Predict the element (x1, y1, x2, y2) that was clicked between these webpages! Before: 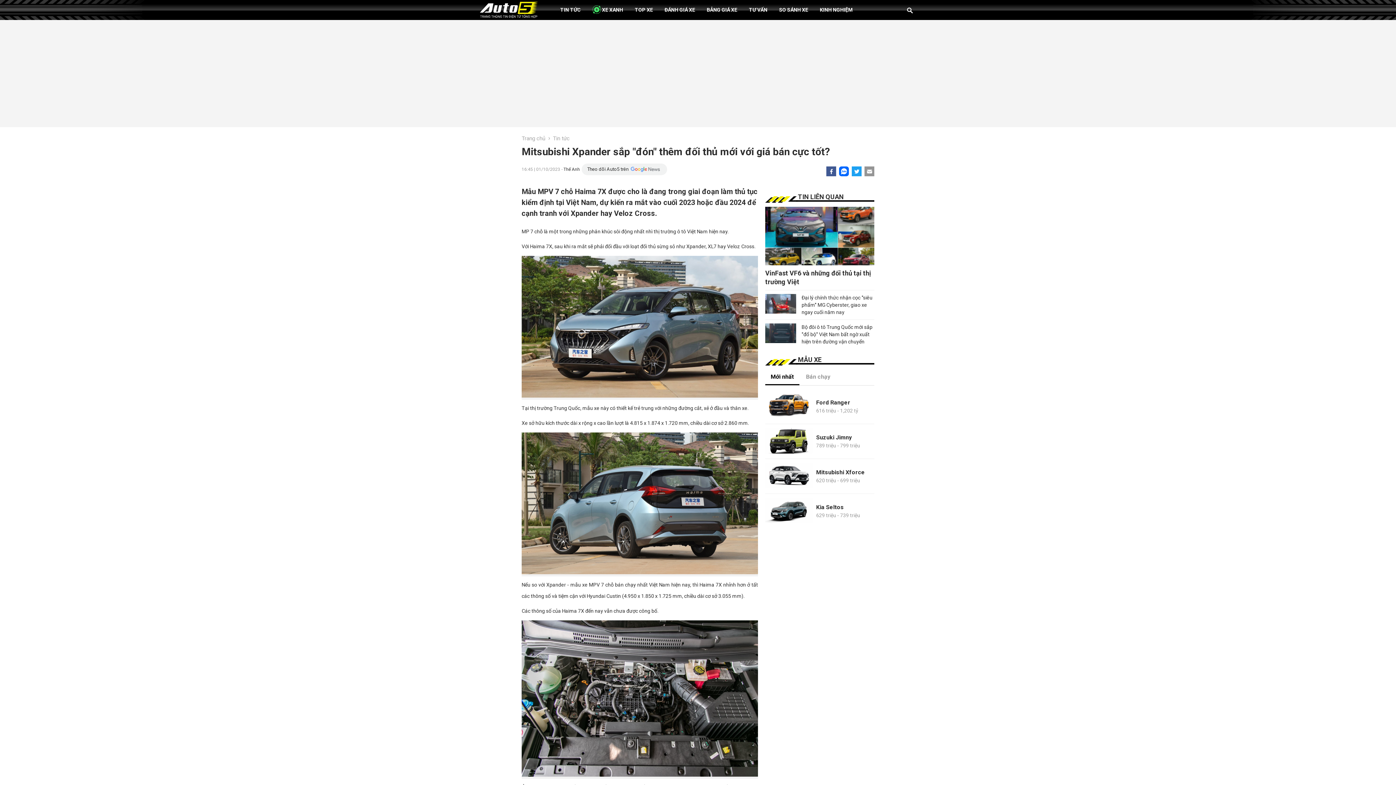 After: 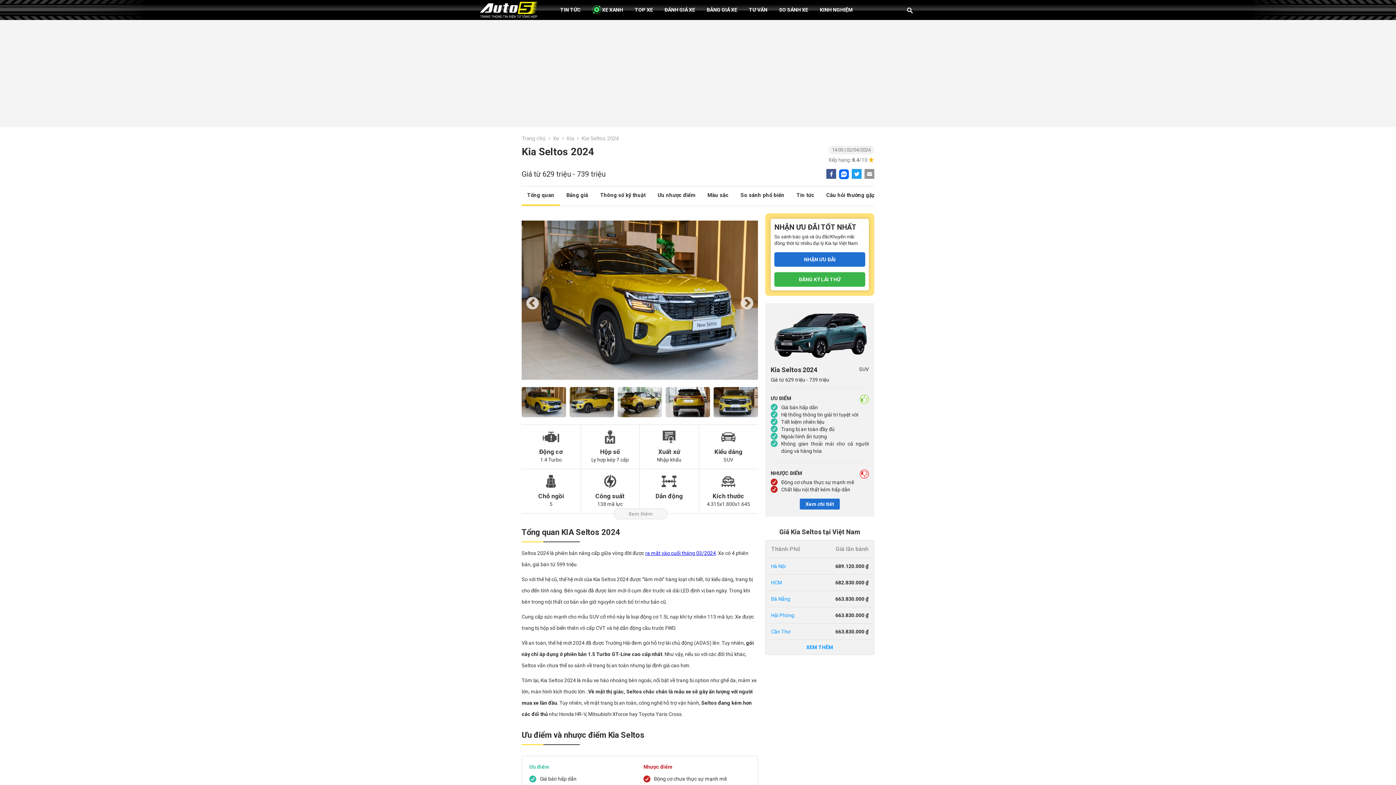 Action: bbox: (765, 497, 812, 525)